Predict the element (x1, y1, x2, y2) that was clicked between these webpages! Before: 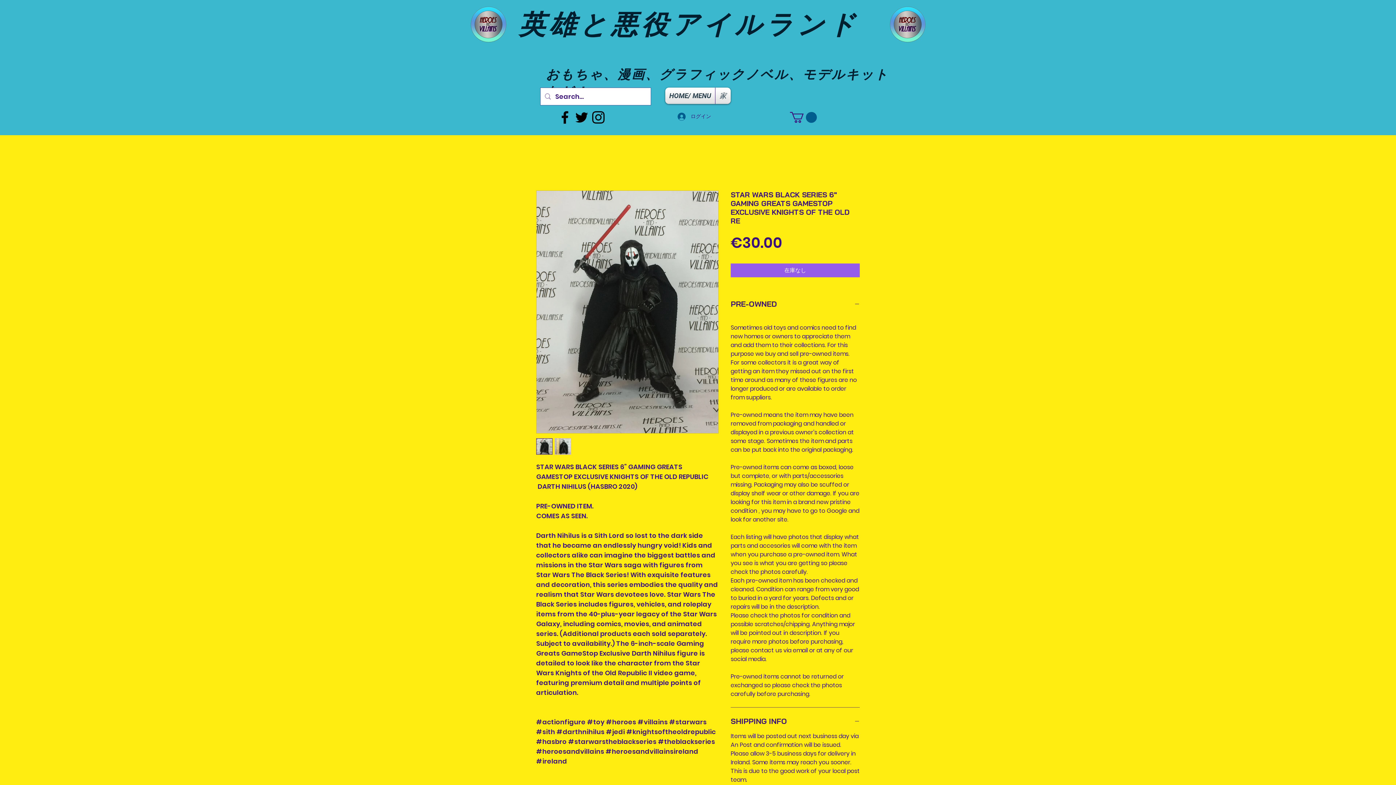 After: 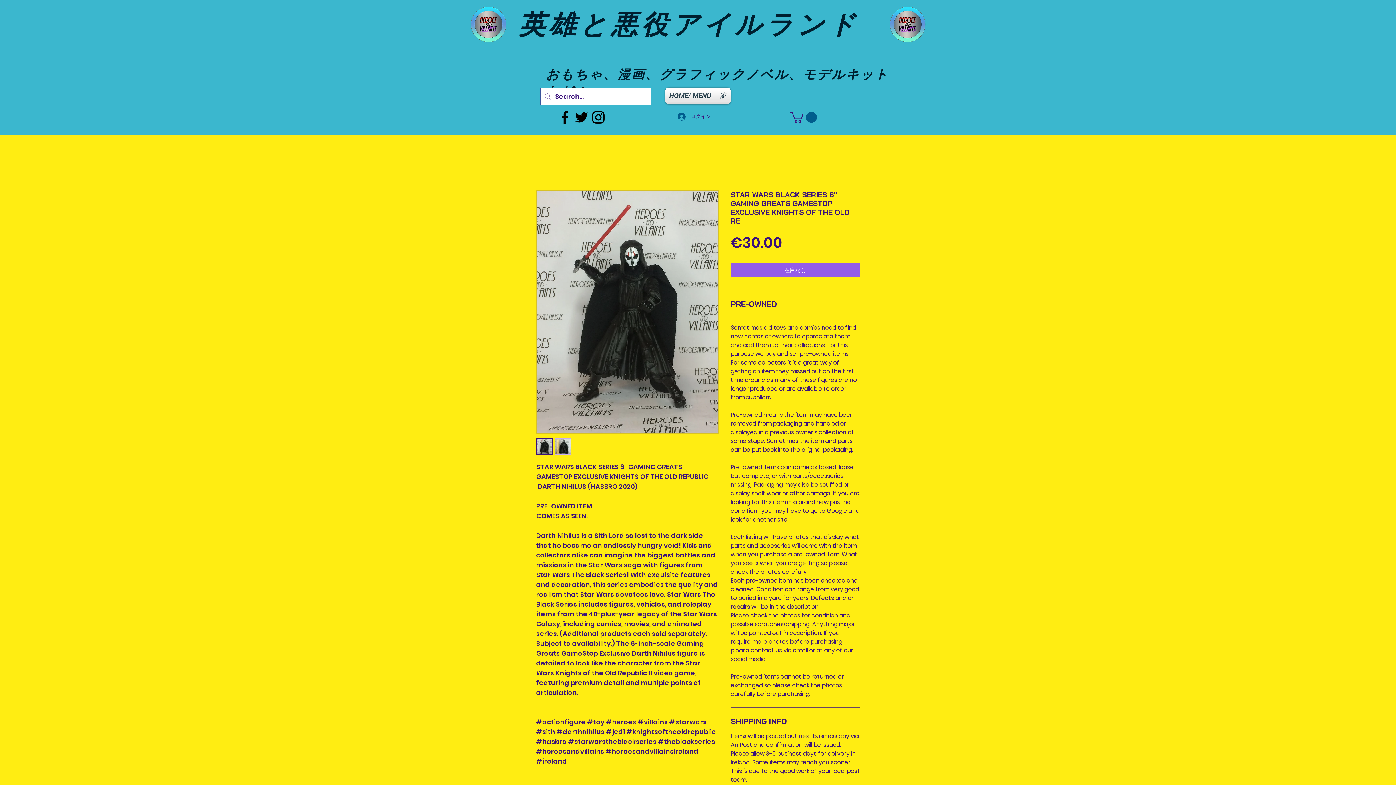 Action: label: Twitter bbox: (573, 109, 590, 125)